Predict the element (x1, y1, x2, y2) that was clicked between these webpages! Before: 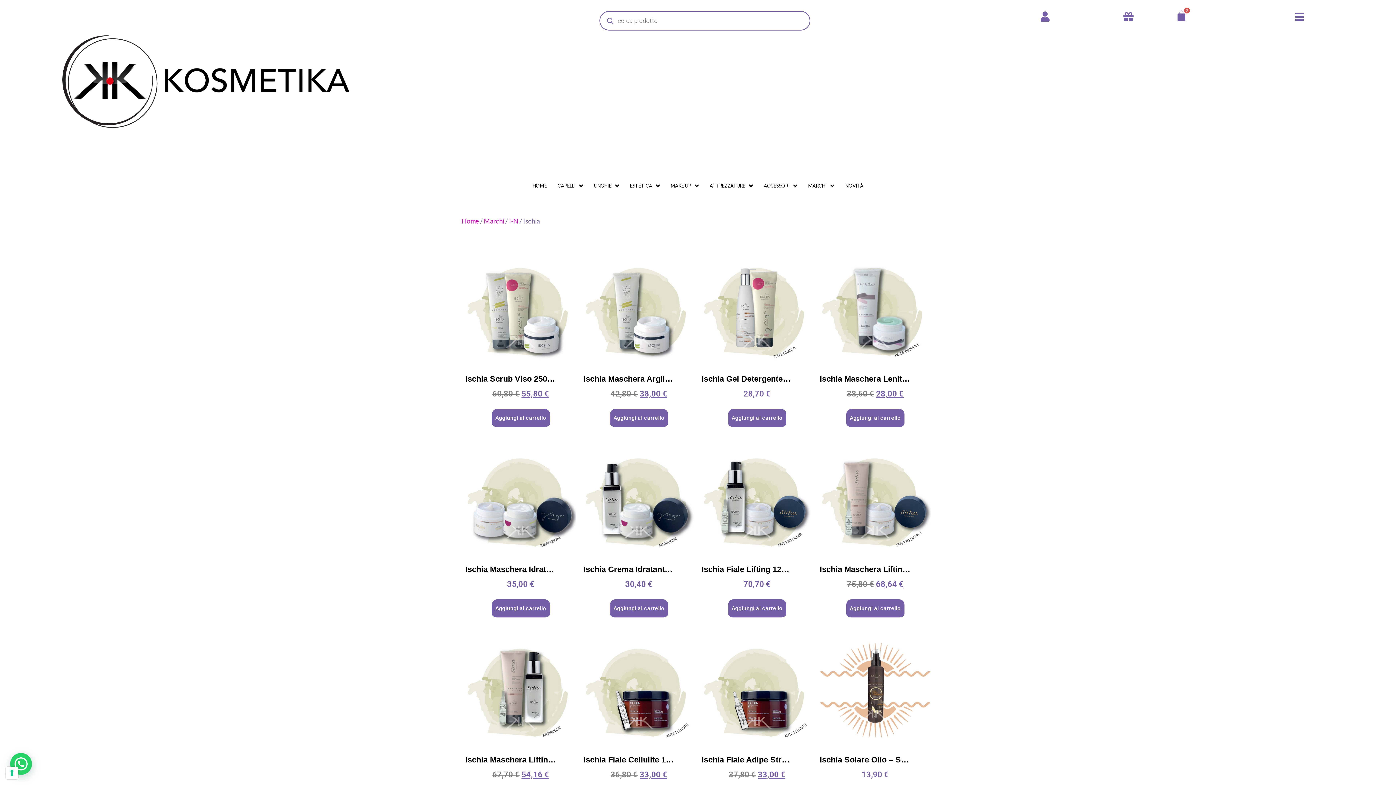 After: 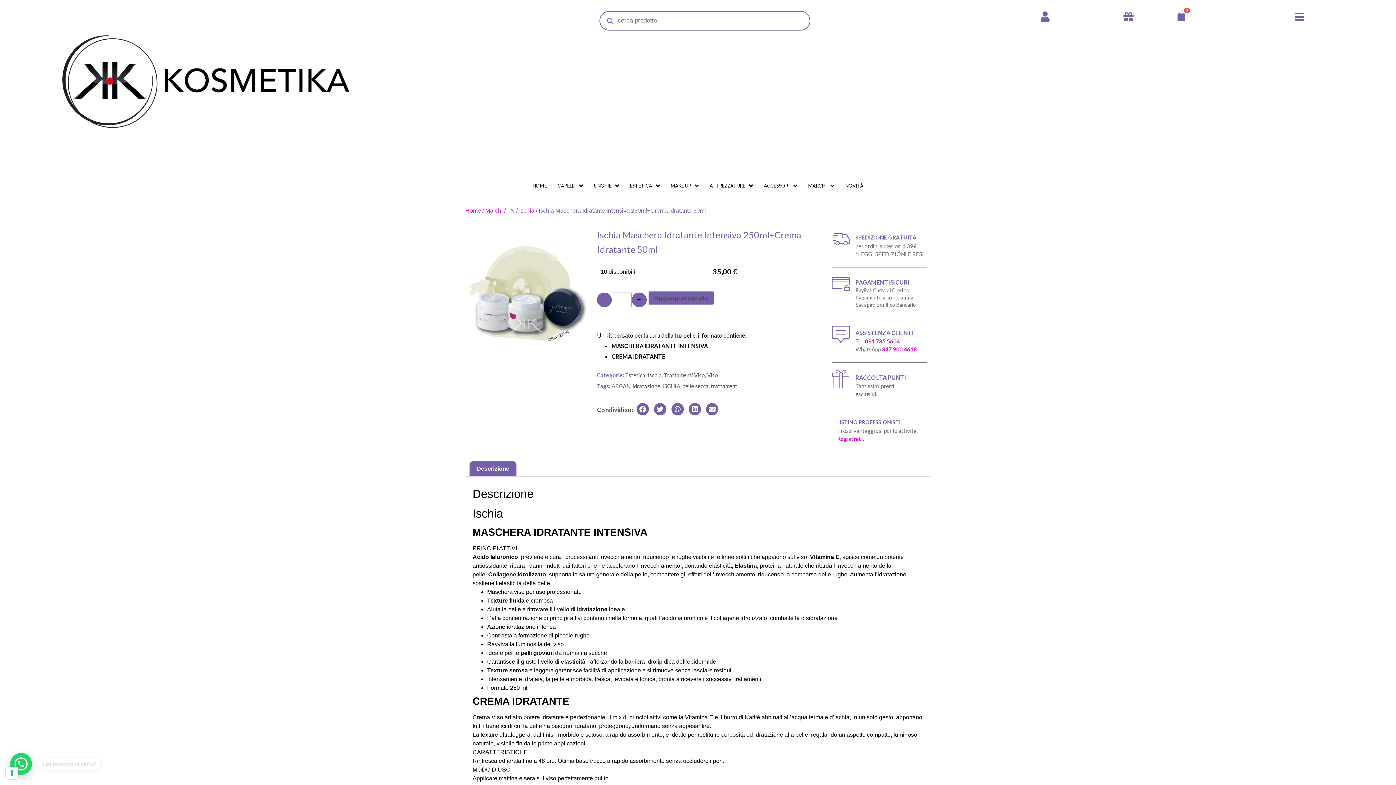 Action: bbox: (465, 443, 576, 594) label: Ischia Maschera Idratante Intensiva 250ml+Crema Idratante 50ml
35,00 €